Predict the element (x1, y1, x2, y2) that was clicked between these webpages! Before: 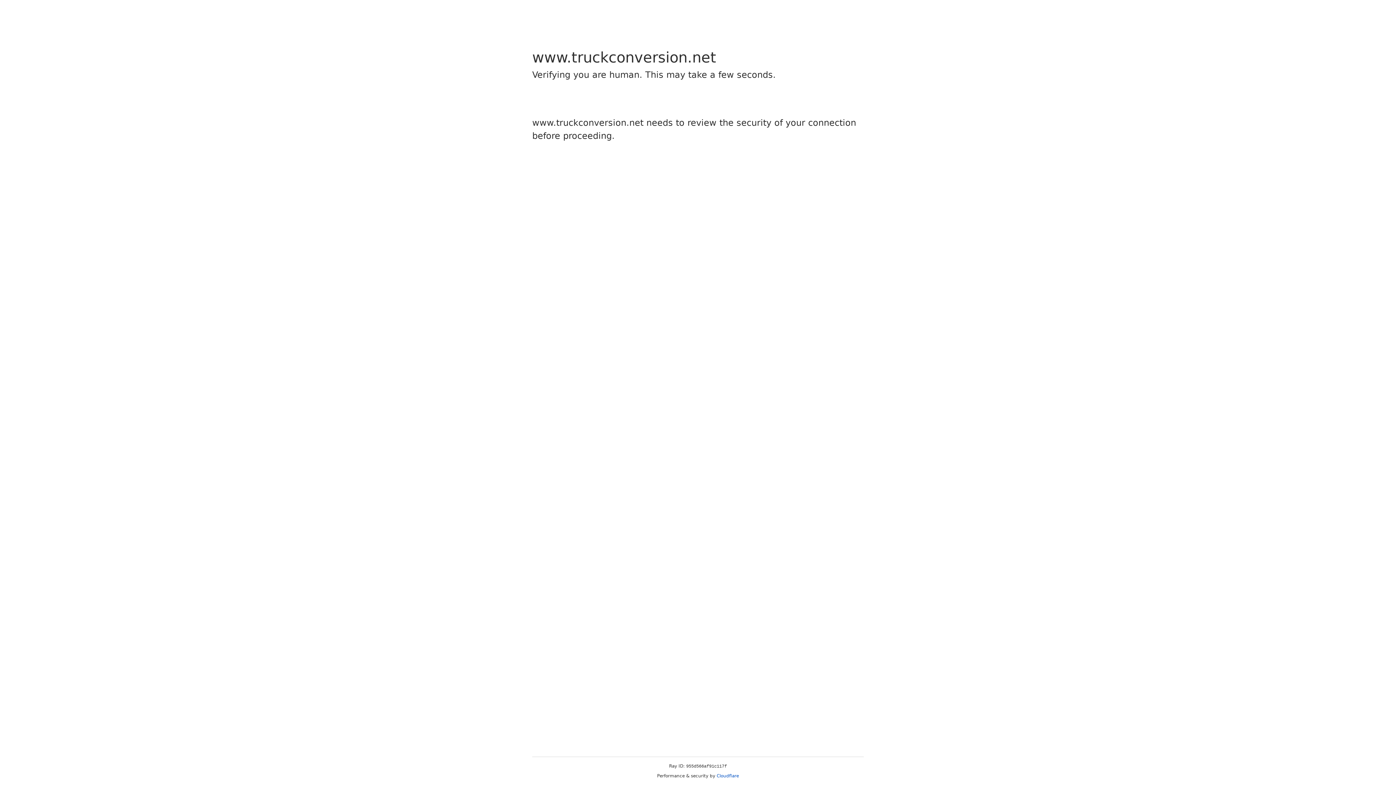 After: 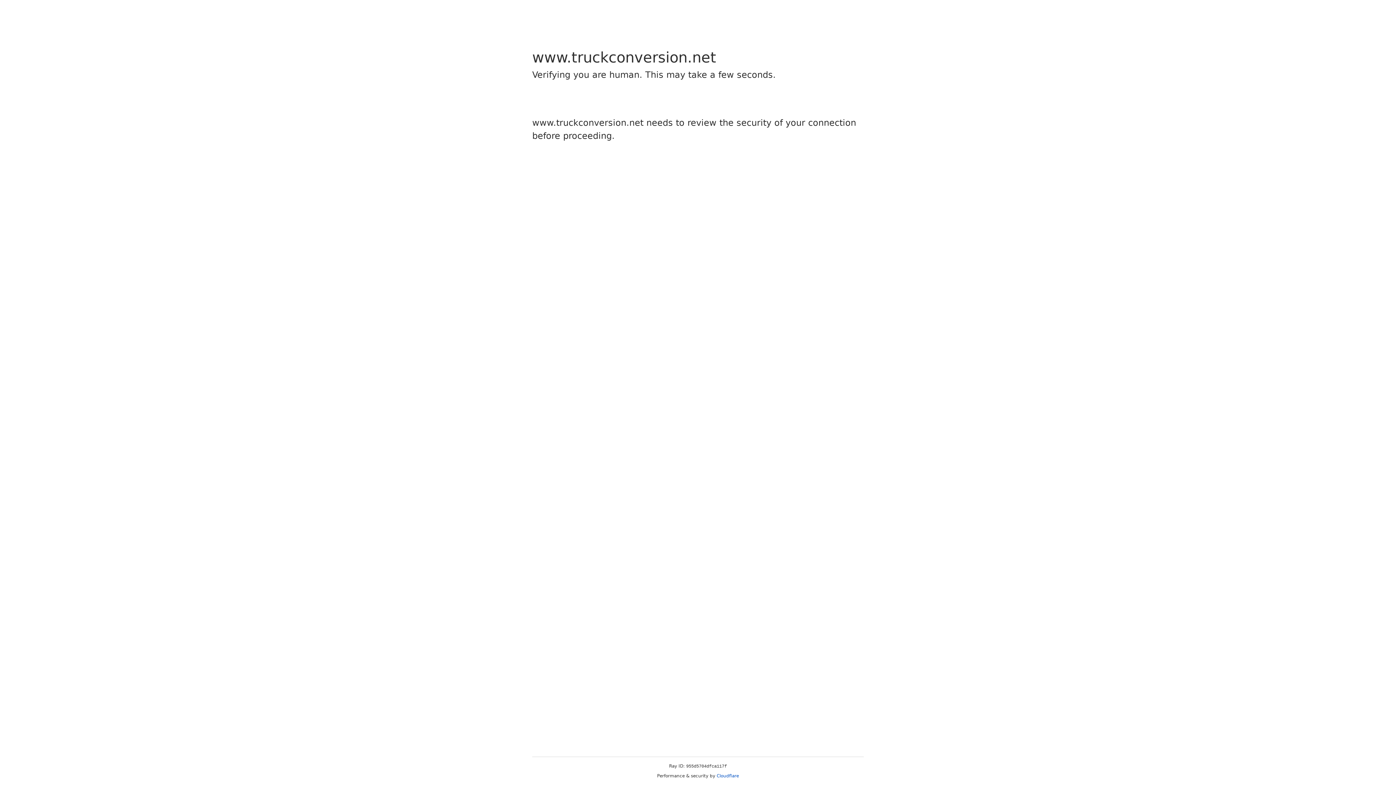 Action: label: Cloudflare bbox: (716, 773, 739, 778)